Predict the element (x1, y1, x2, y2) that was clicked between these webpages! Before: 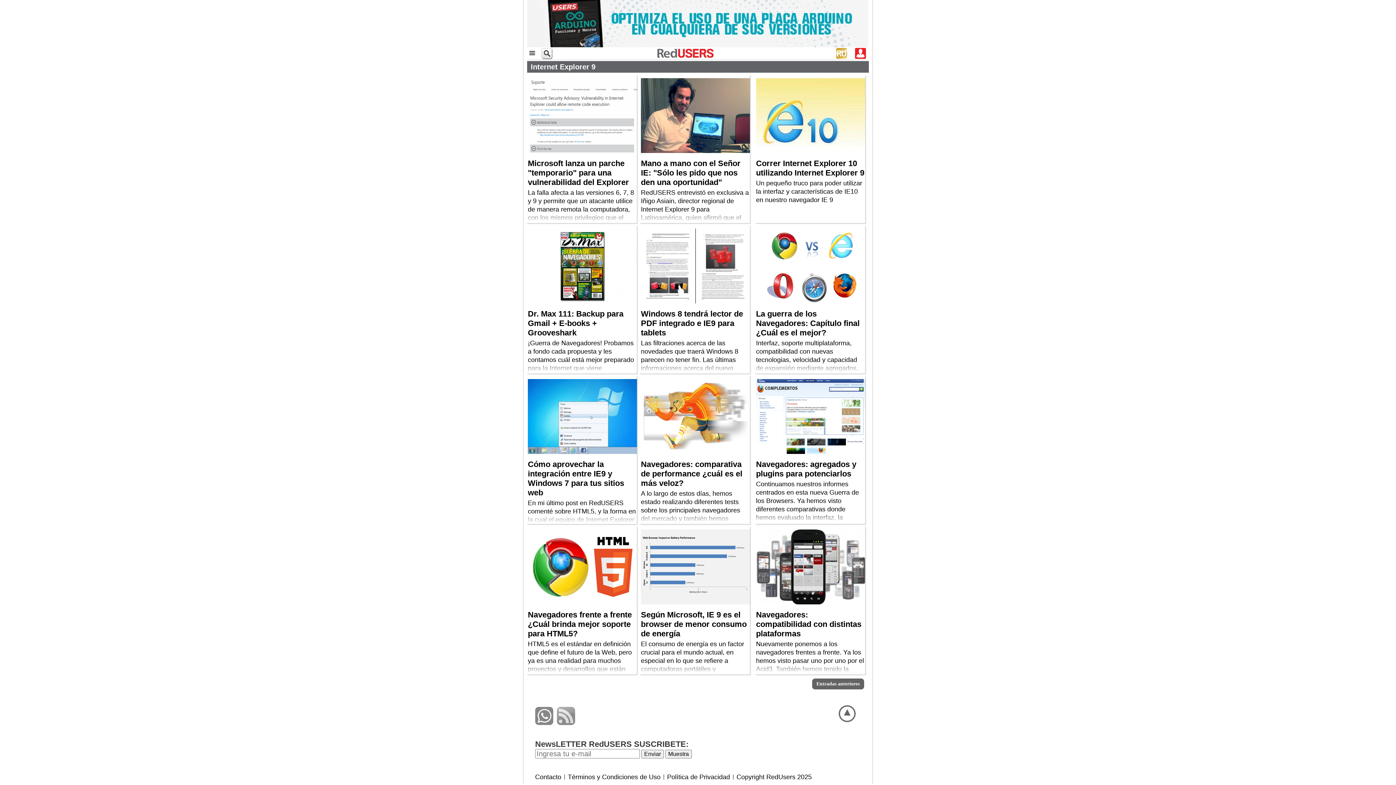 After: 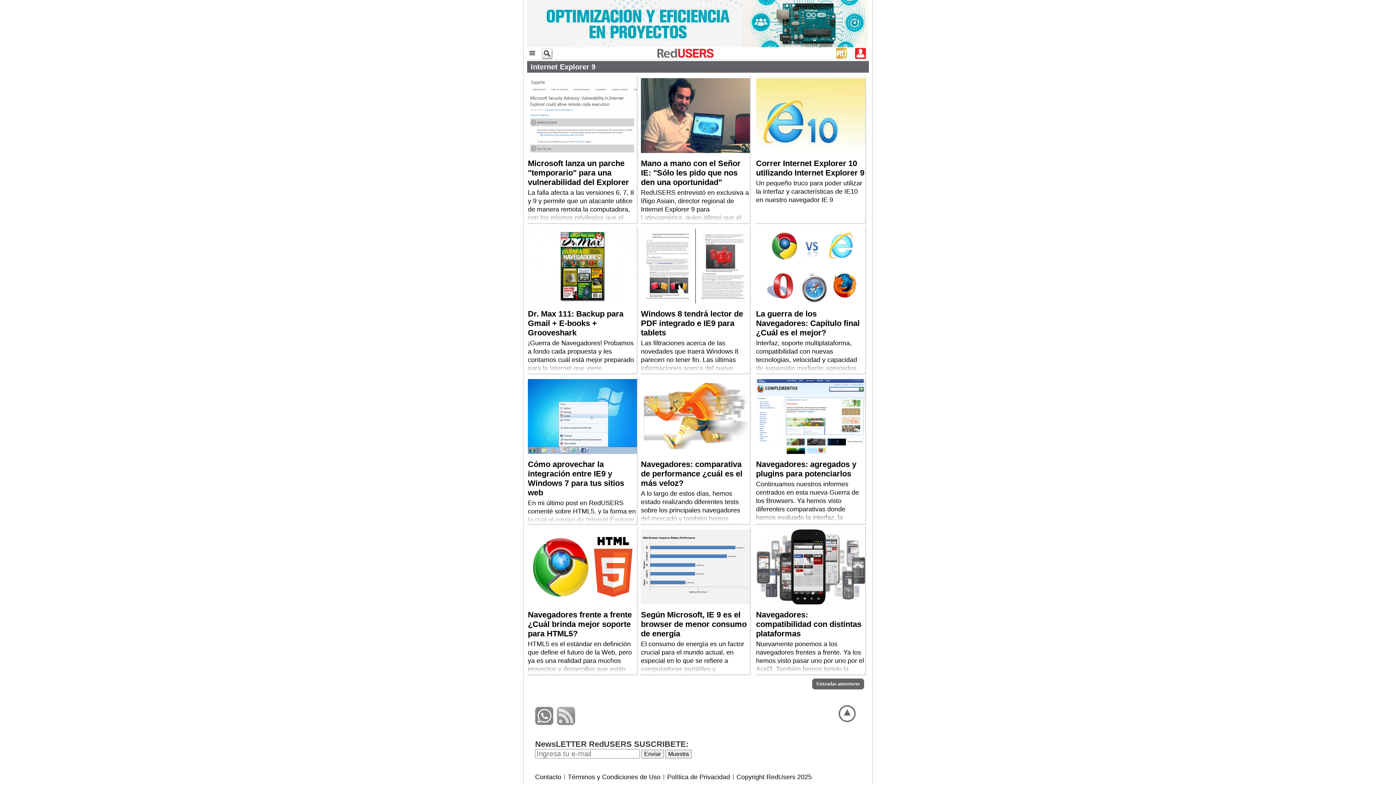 Action: bbox: (836, 703, 858, 709)